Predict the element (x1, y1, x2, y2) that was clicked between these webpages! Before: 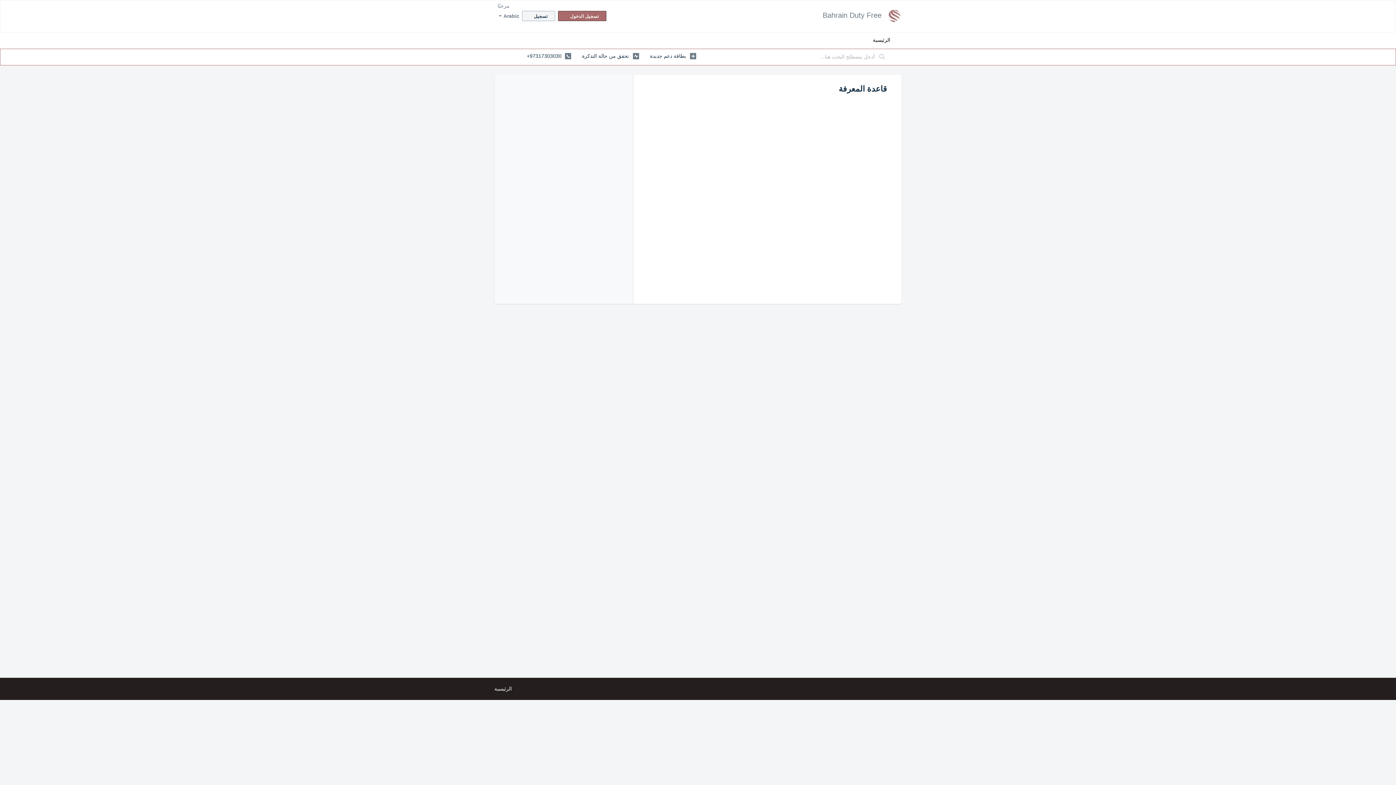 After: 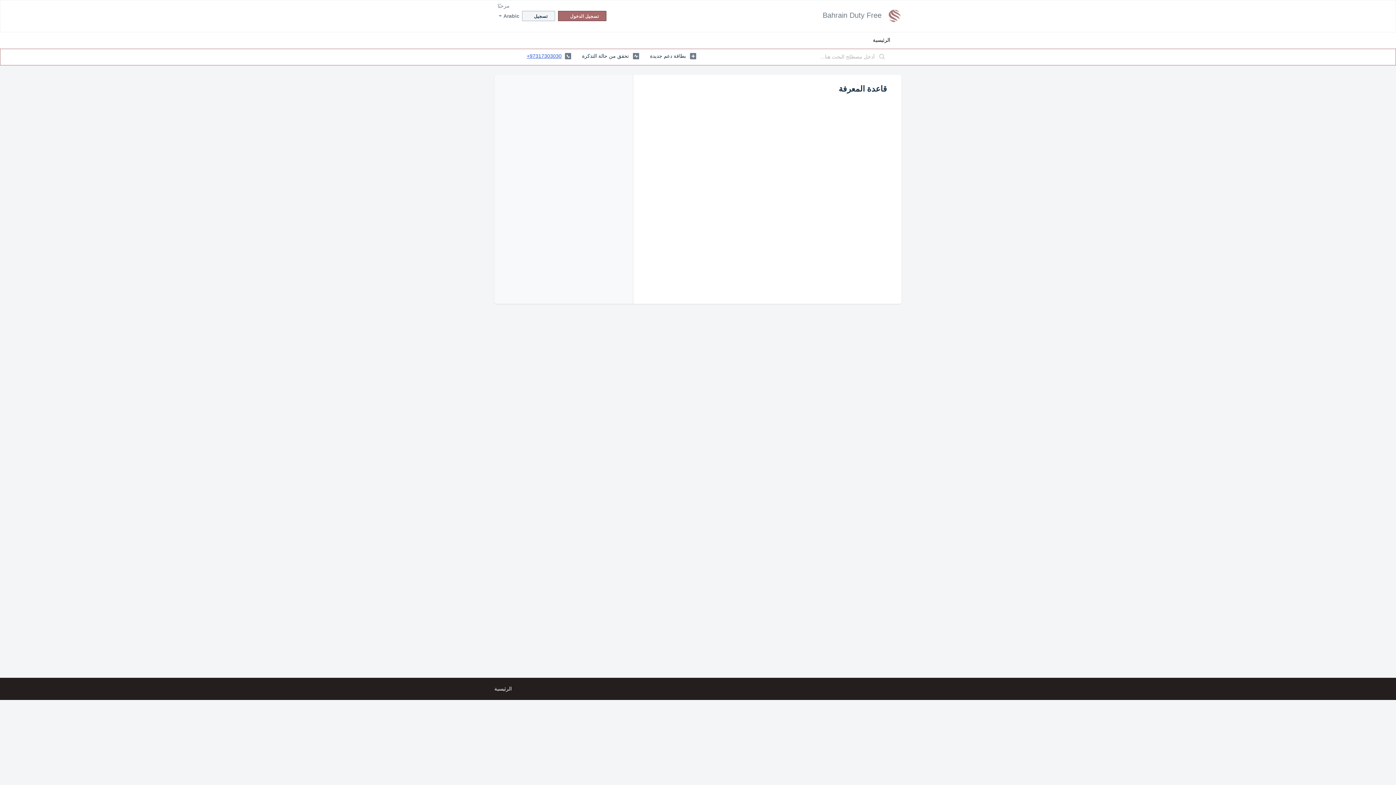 Action: bbox: (526, 49, 571, 62) label:  +97317303030